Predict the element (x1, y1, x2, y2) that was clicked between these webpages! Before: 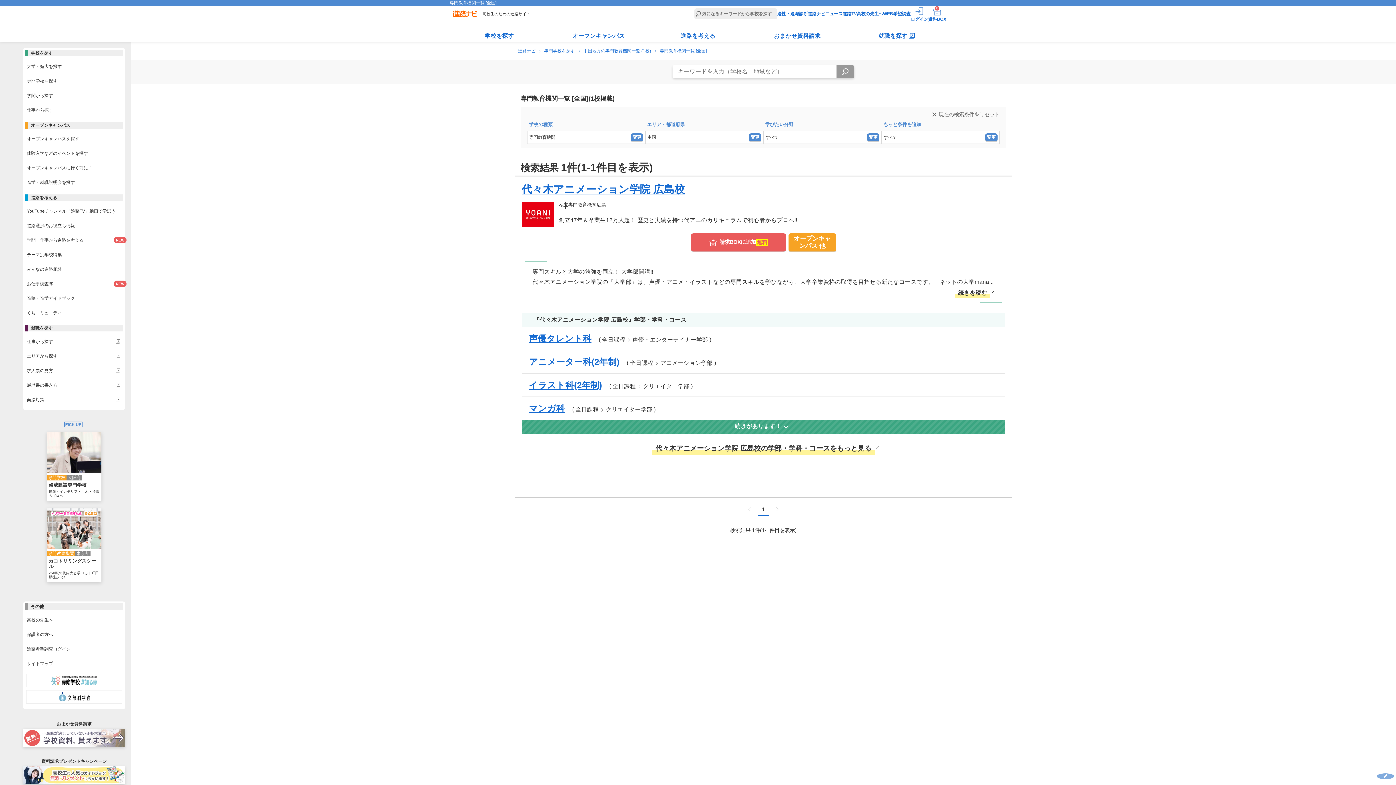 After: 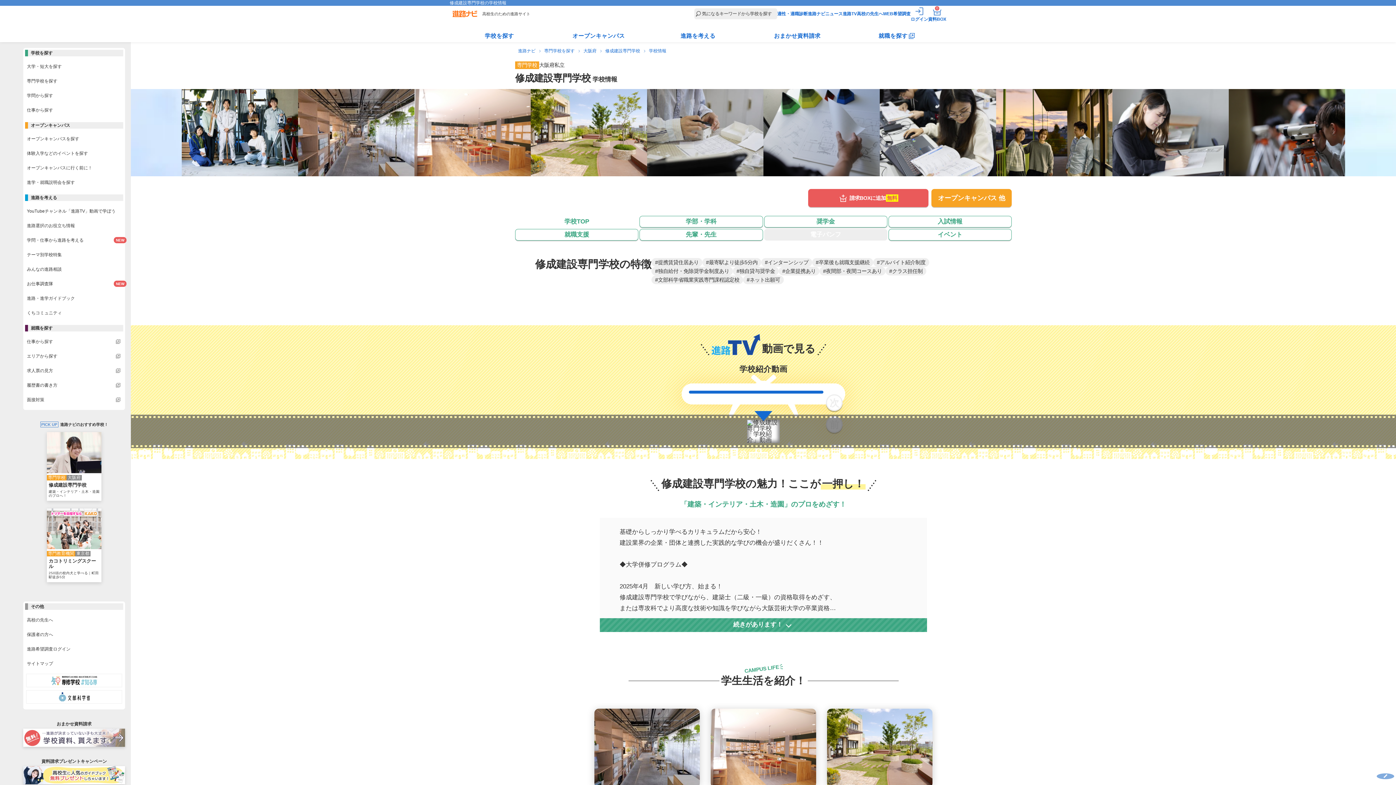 Action: bbox: (46, 432, 101, 500) label: 専門学校
大阪府

修成建設専門学校

建築・インテリア・土木・造園のプロへ！